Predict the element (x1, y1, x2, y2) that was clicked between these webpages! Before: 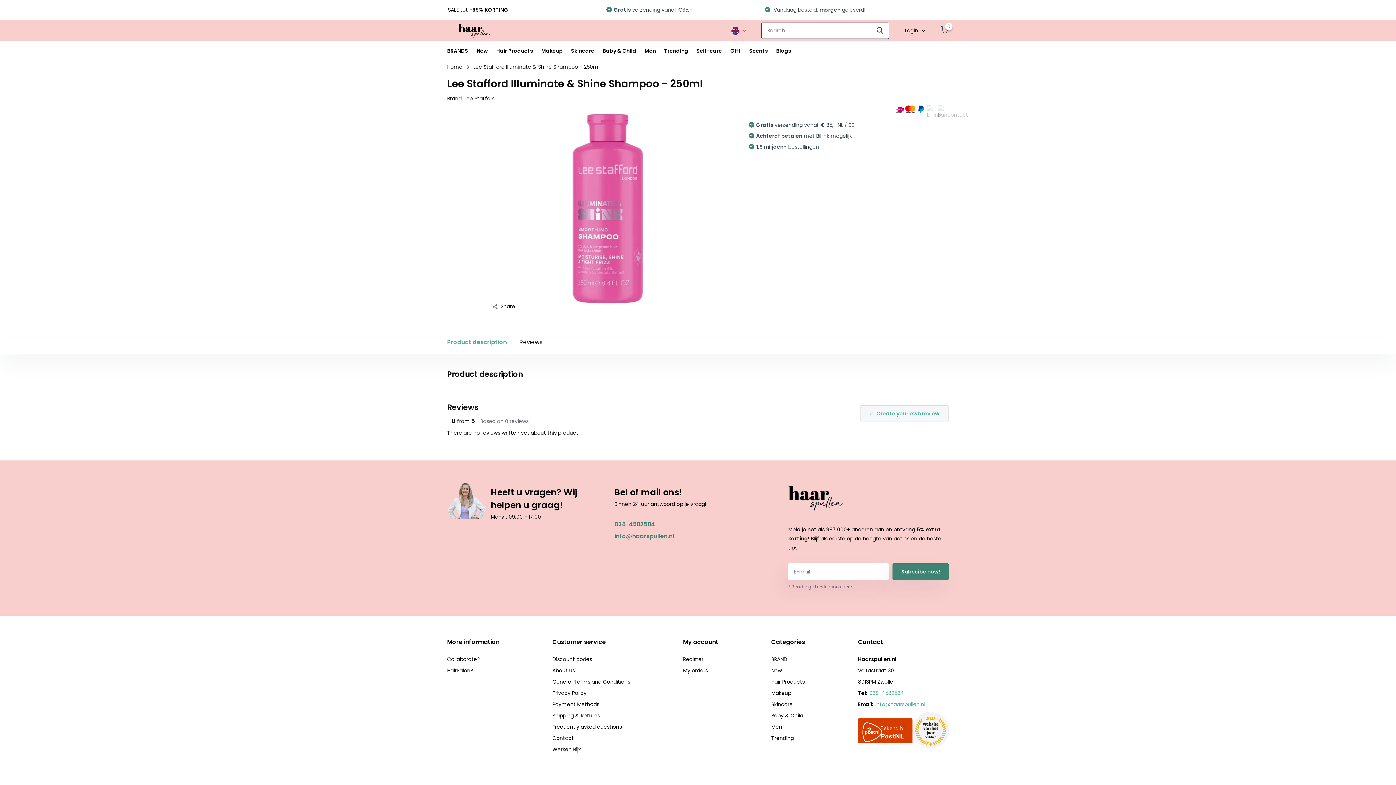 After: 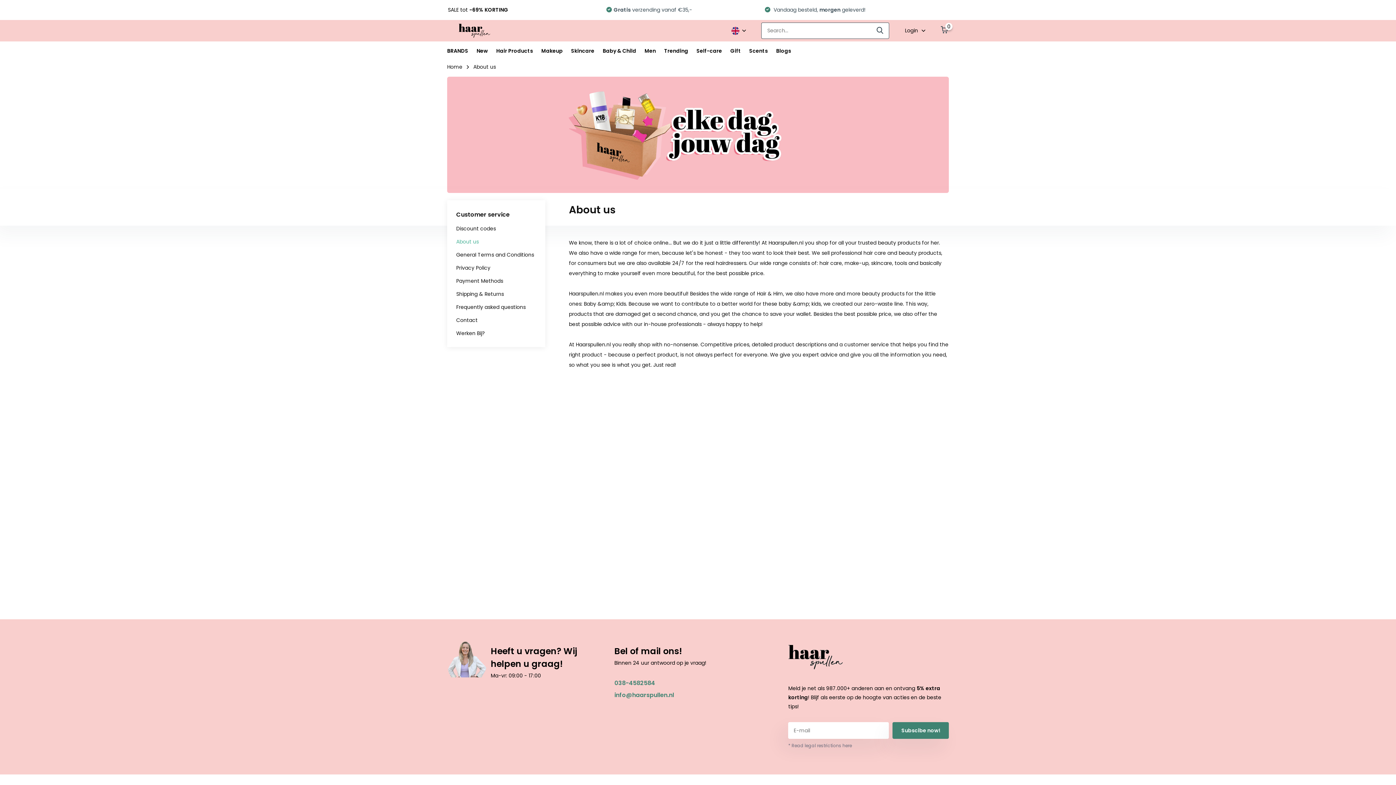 Action: label: About us bbox: (552, 667, 575, 674)